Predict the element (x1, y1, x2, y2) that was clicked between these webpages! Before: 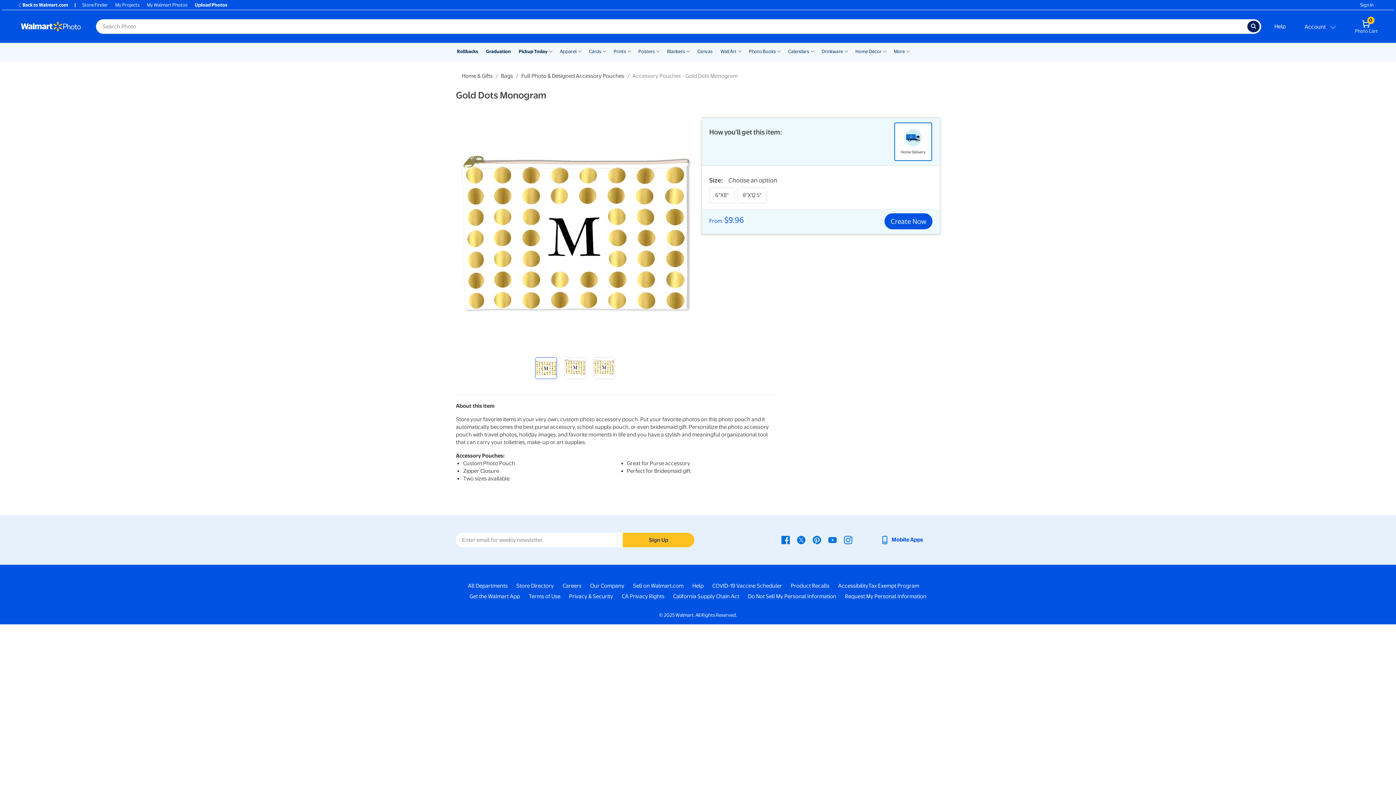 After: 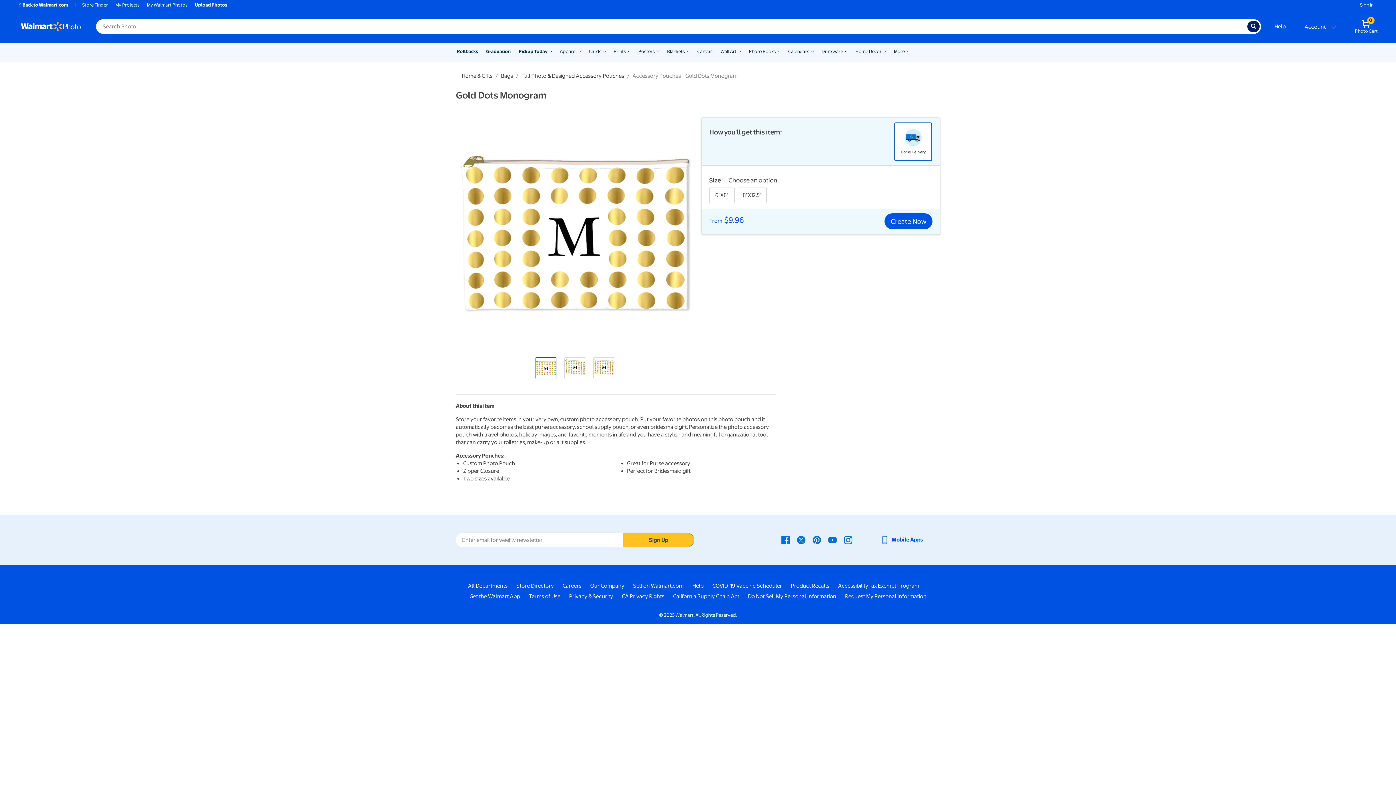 Action: bbox: (622, 533, 694, 547) label: Sign Up